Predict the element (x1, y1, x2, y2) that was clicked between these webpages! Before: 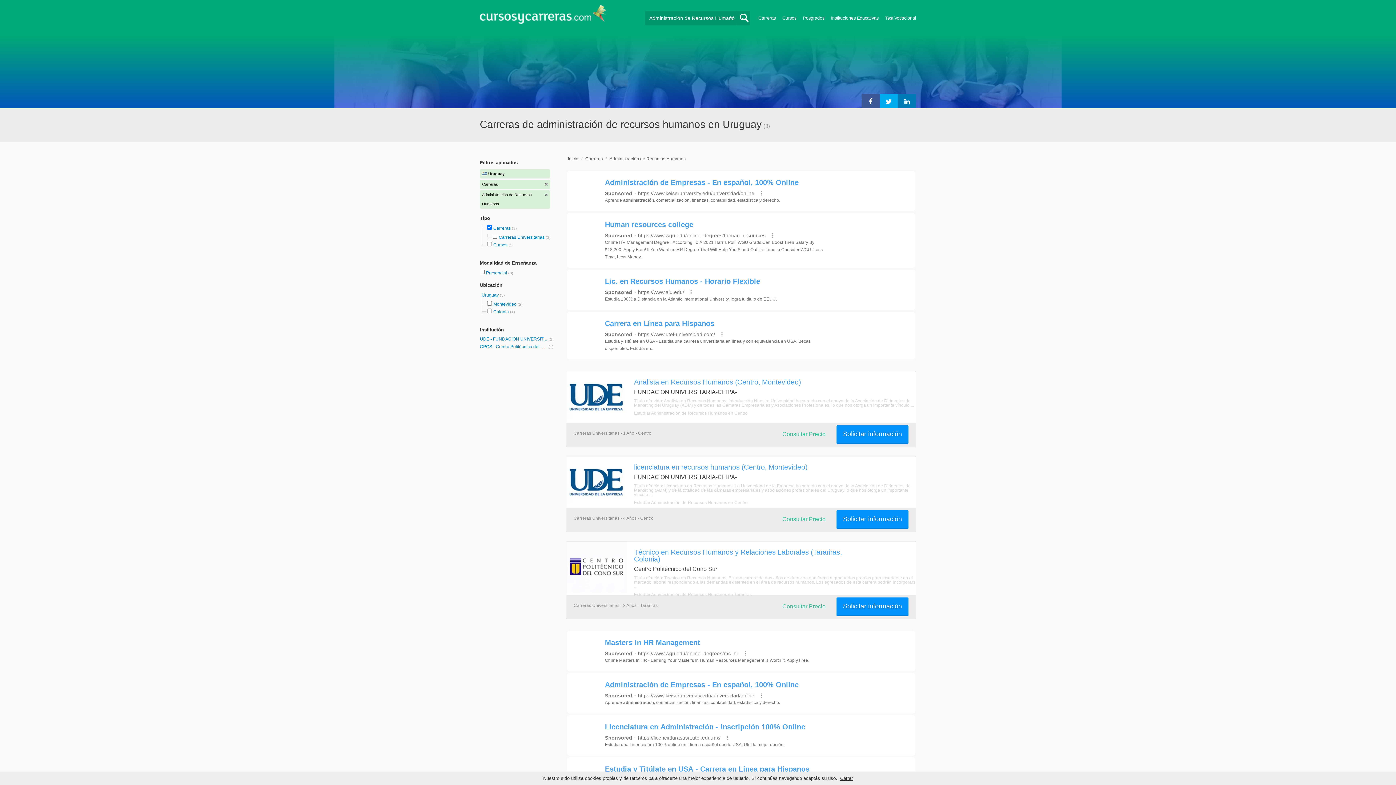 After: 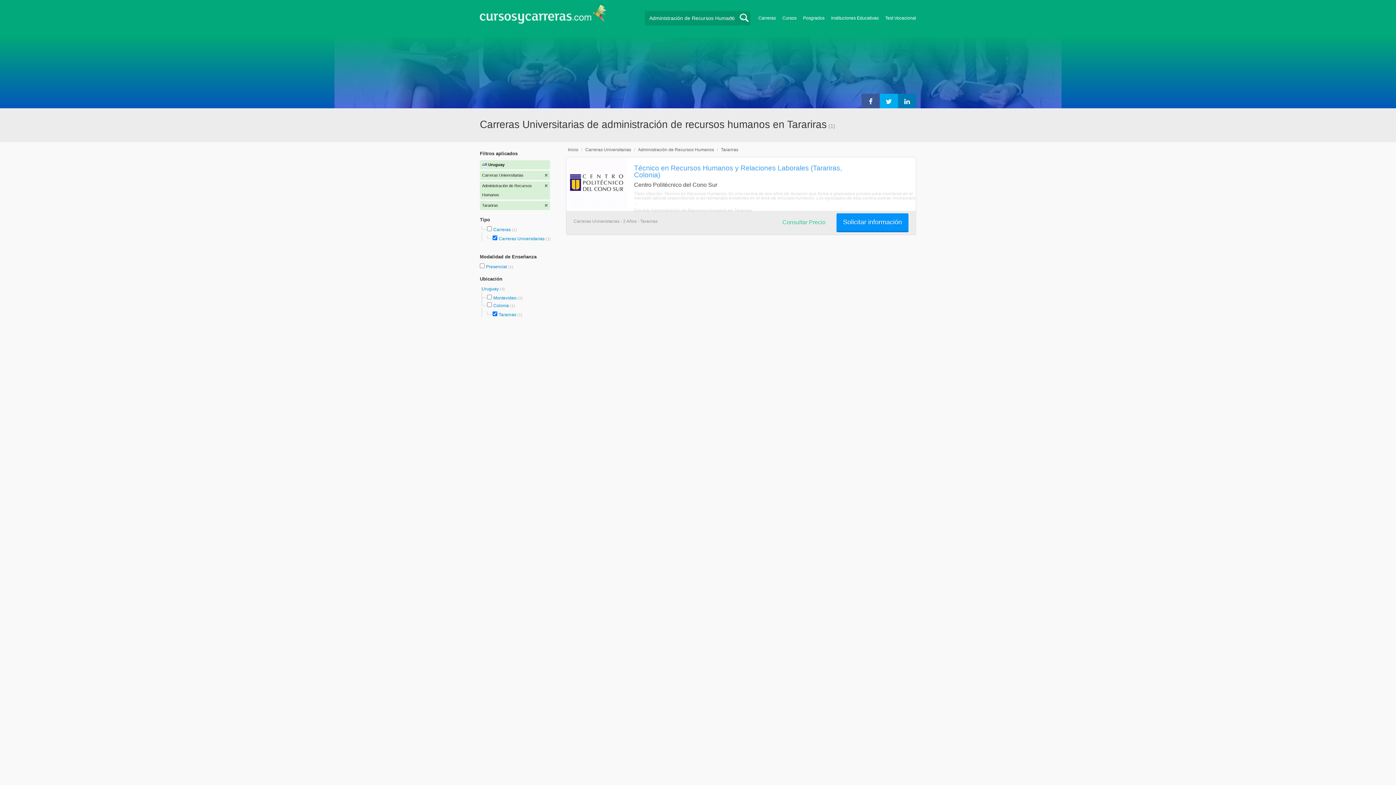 Action: label: Estudiar Administración de Recursos Humanos en Tarariras bbox: (634, 592, 752, 597)